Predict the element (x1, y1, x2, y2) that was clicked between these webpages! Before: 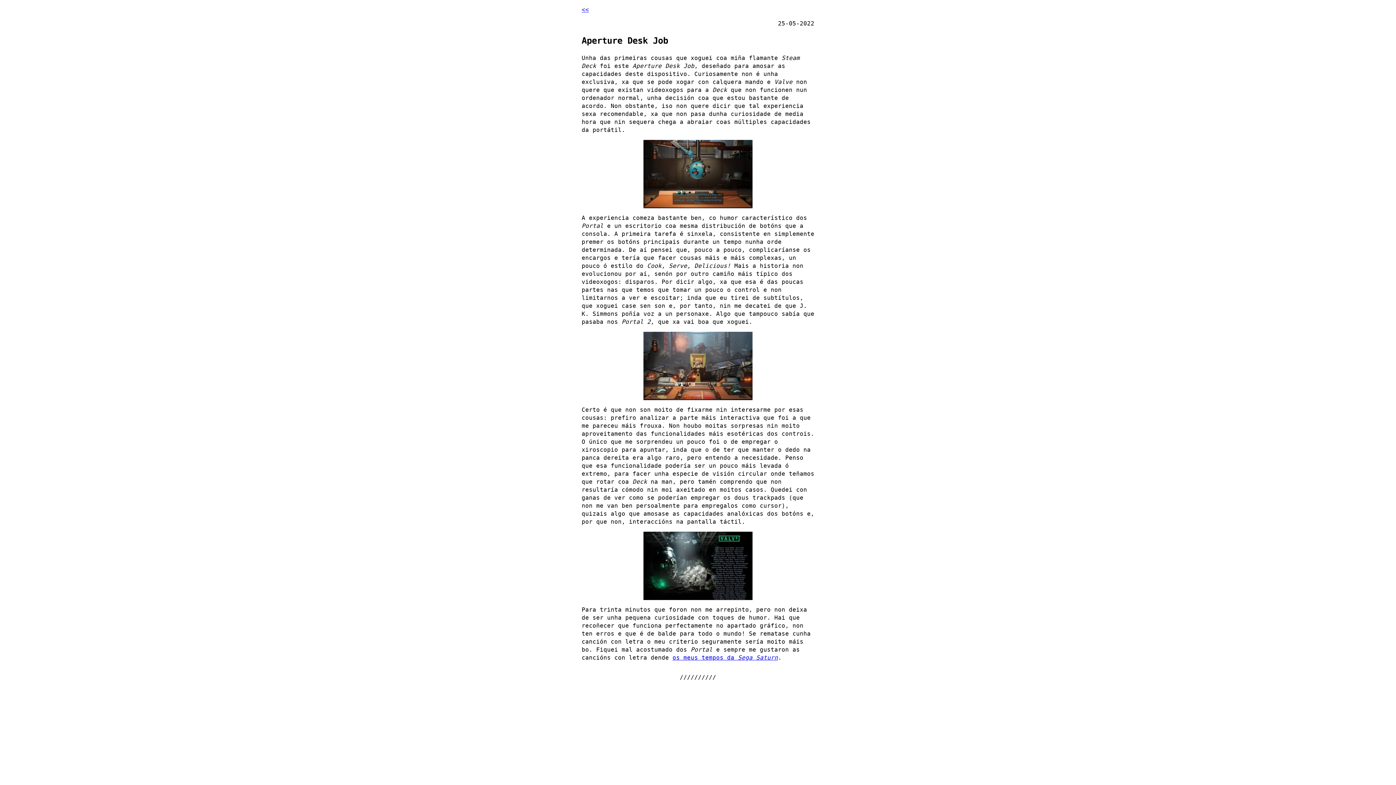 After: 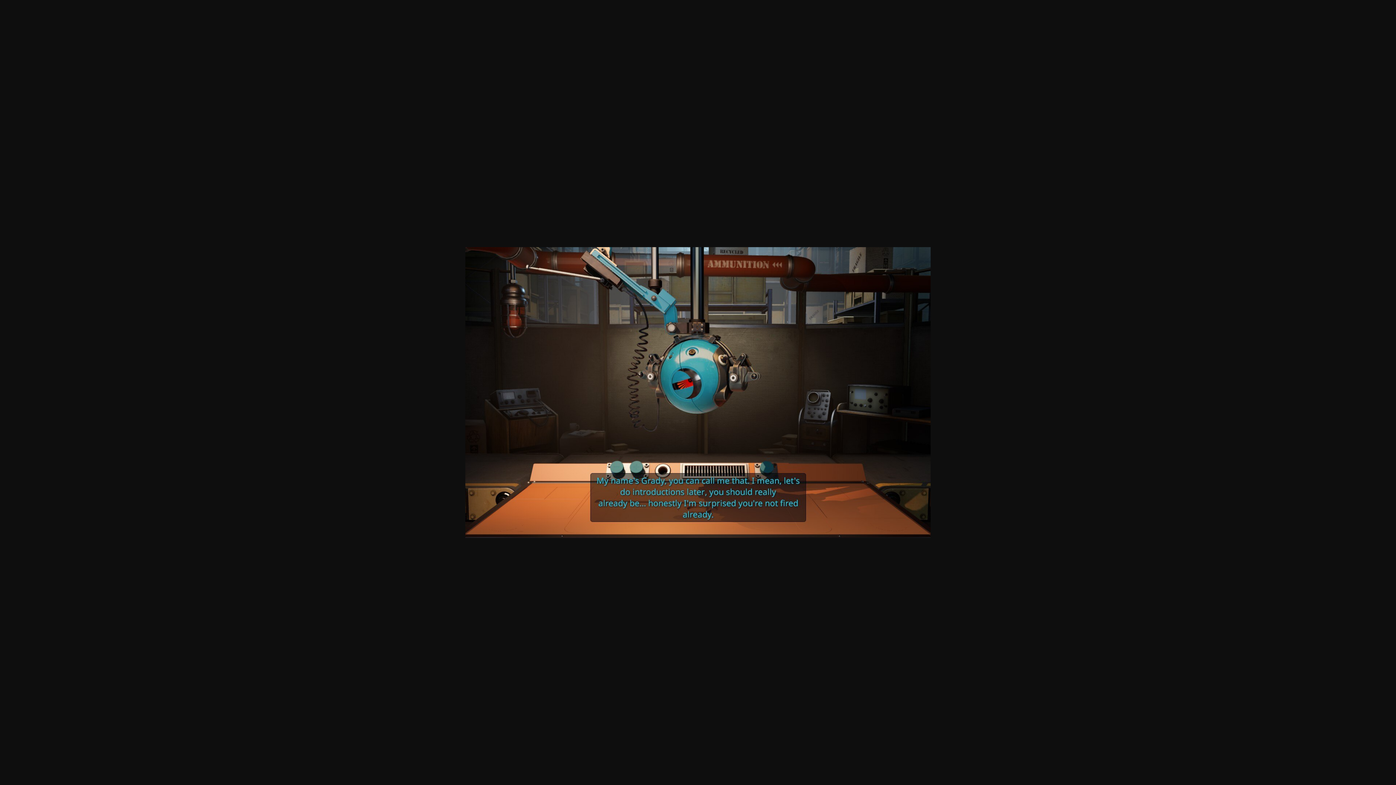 Action: bbox: (581, 139, 814, 208)